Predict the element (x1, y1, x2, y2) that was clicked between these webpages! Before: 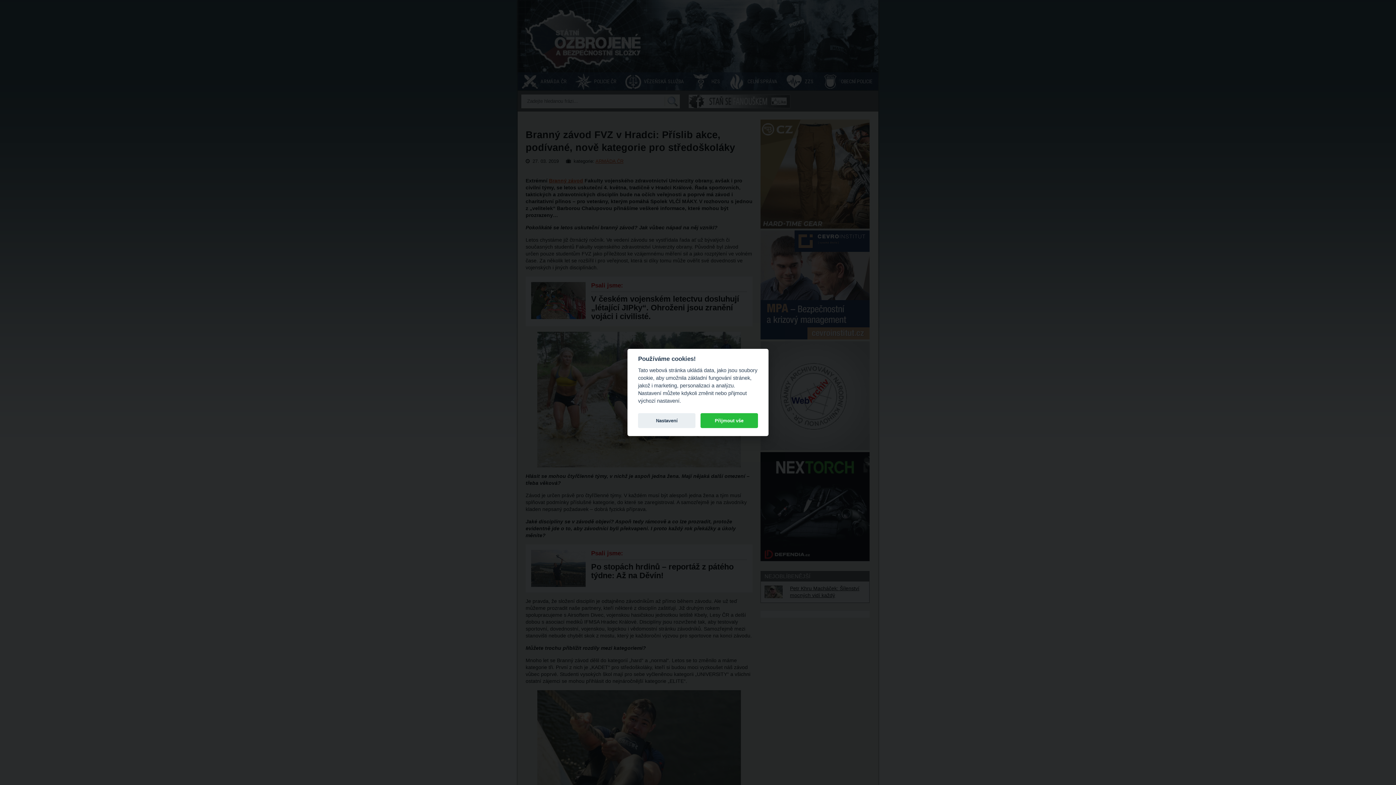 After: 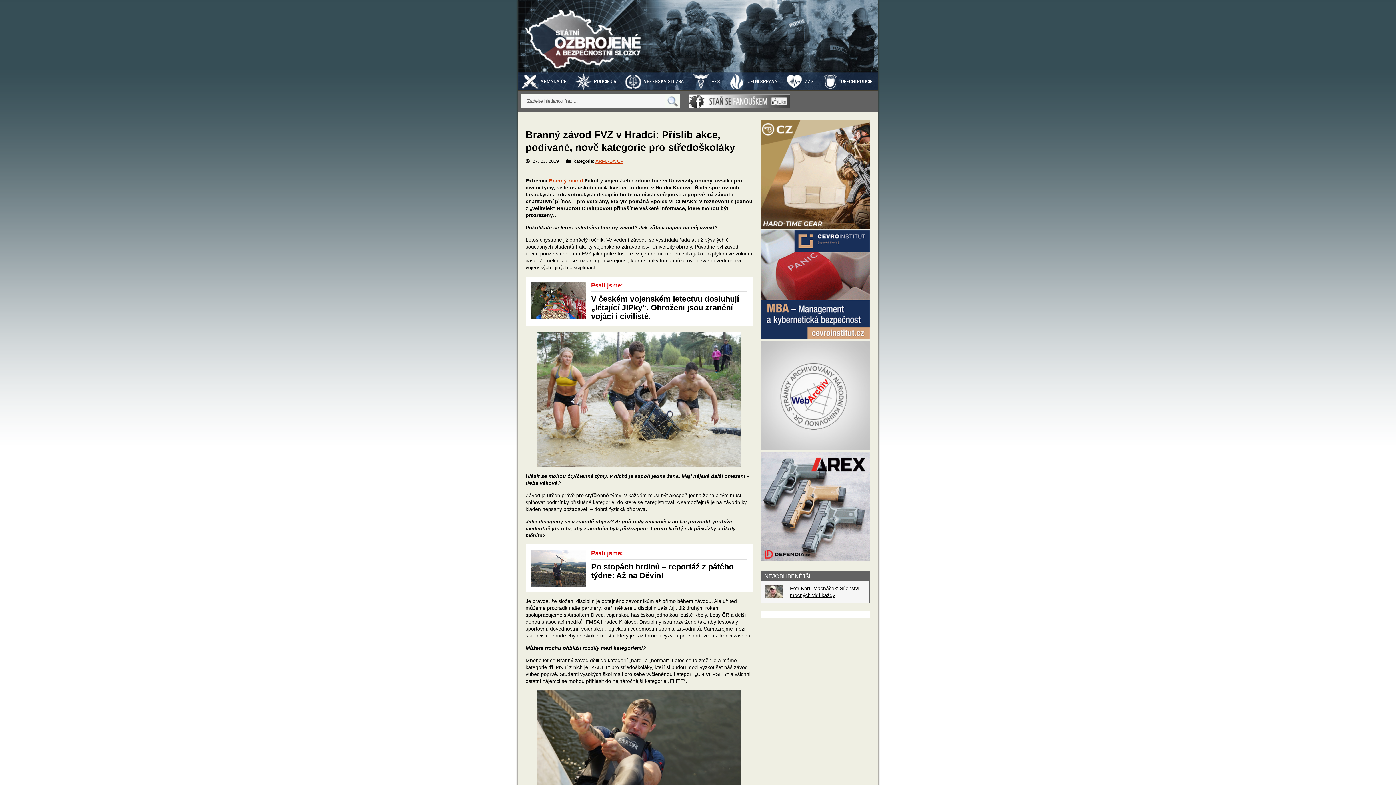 Action: label: Přijmout vše bbox: (700, 413, 758, 428)